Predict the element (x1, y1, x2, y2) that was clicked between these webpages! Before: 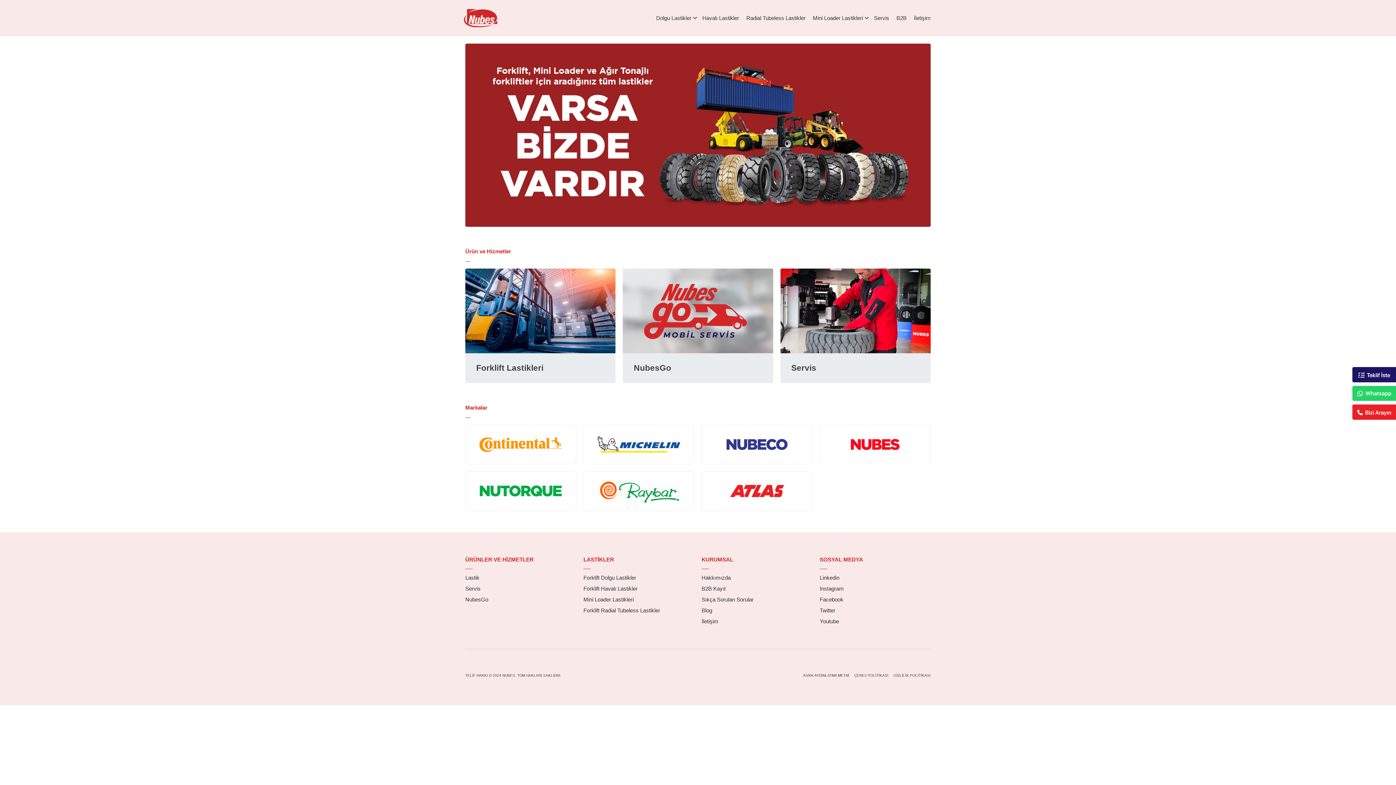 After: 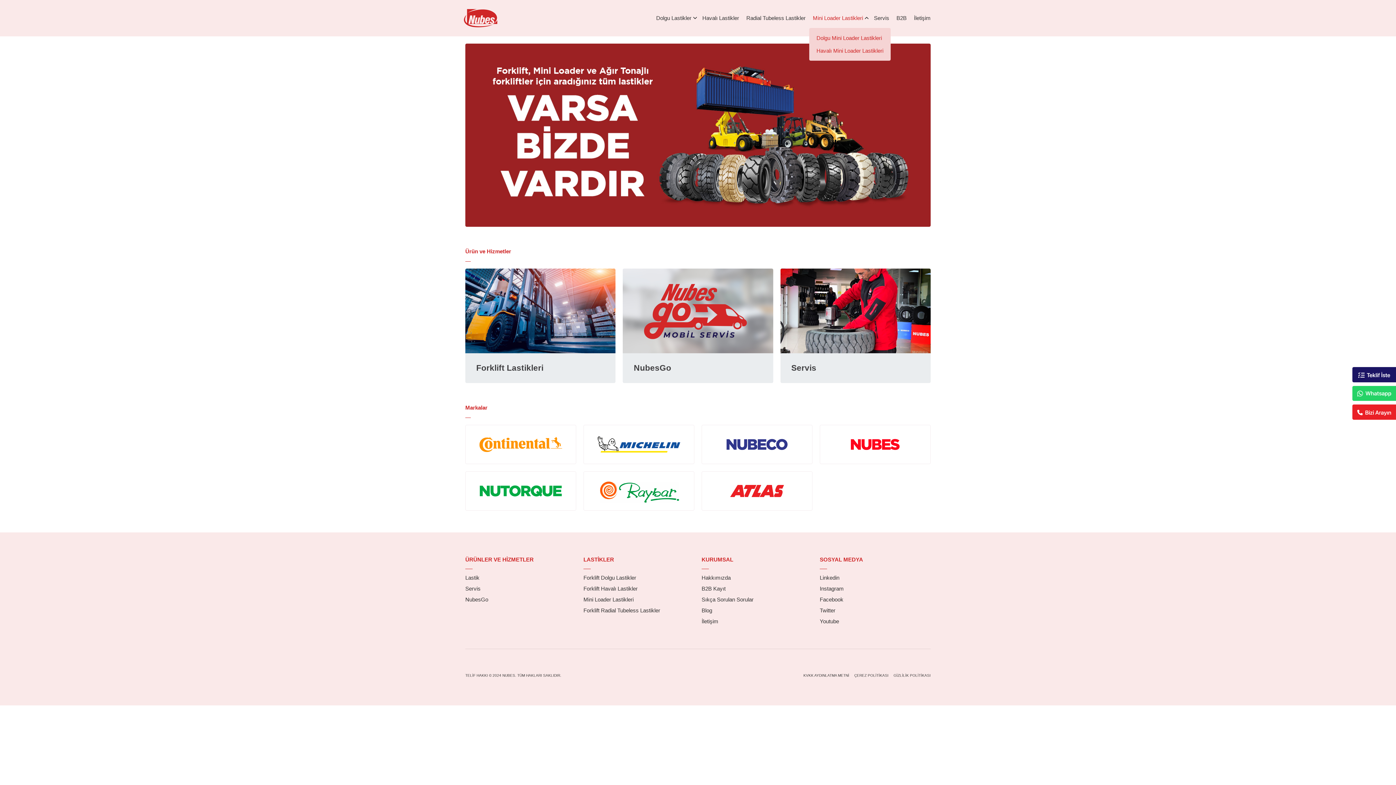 Action: bbox: (809, 15, 866, 20) label: Mini Loader Lastikleri